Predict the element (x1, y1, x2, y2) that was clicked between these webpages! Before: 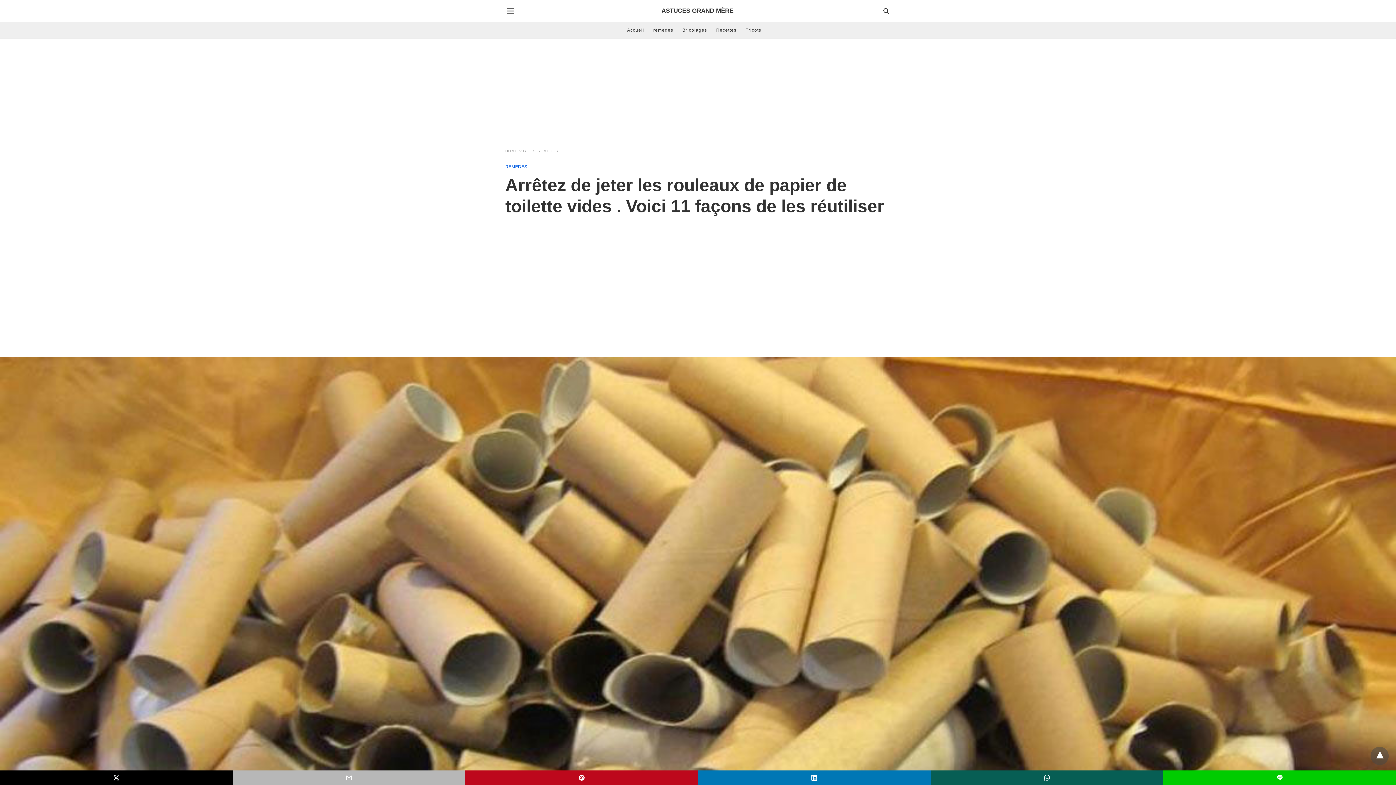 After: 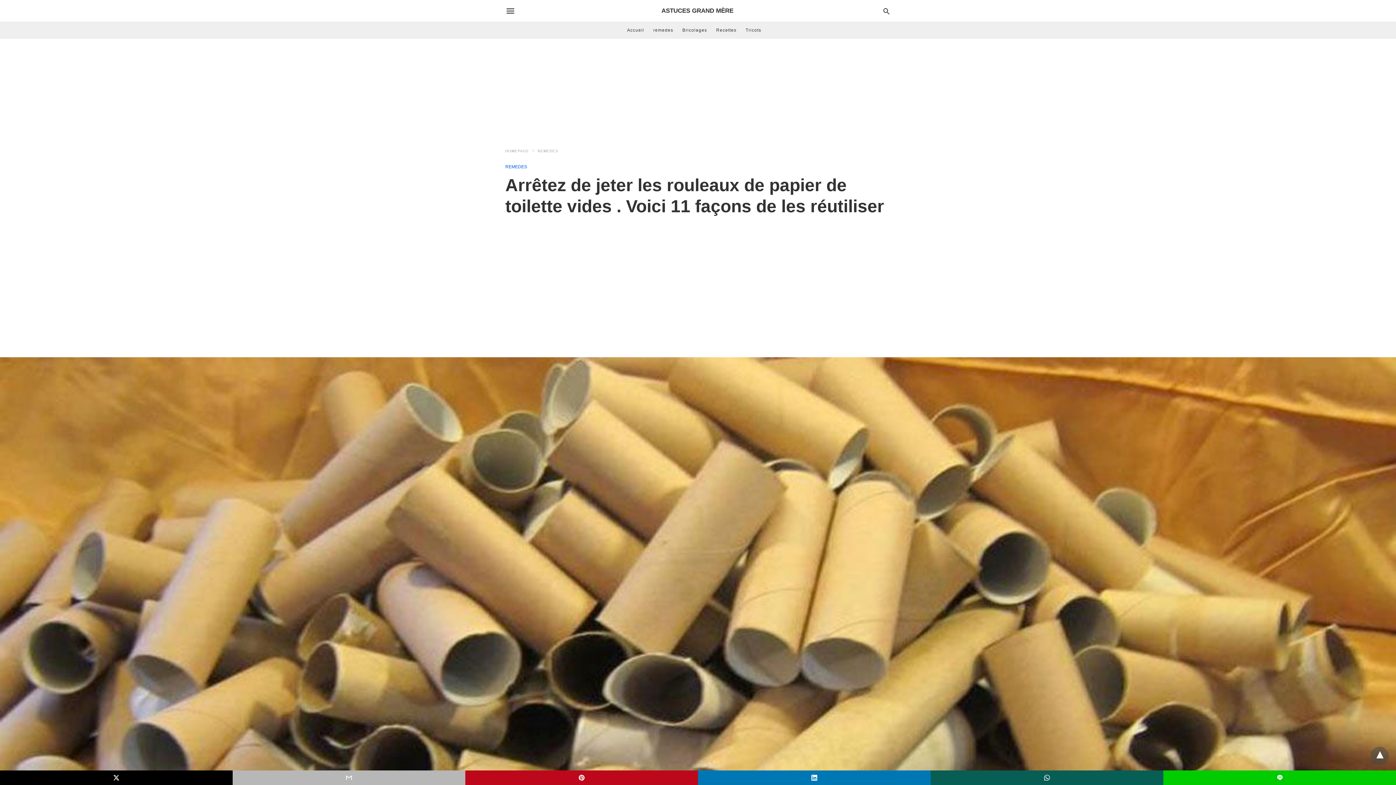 Action: bbox: (232, 770, 465, 785)